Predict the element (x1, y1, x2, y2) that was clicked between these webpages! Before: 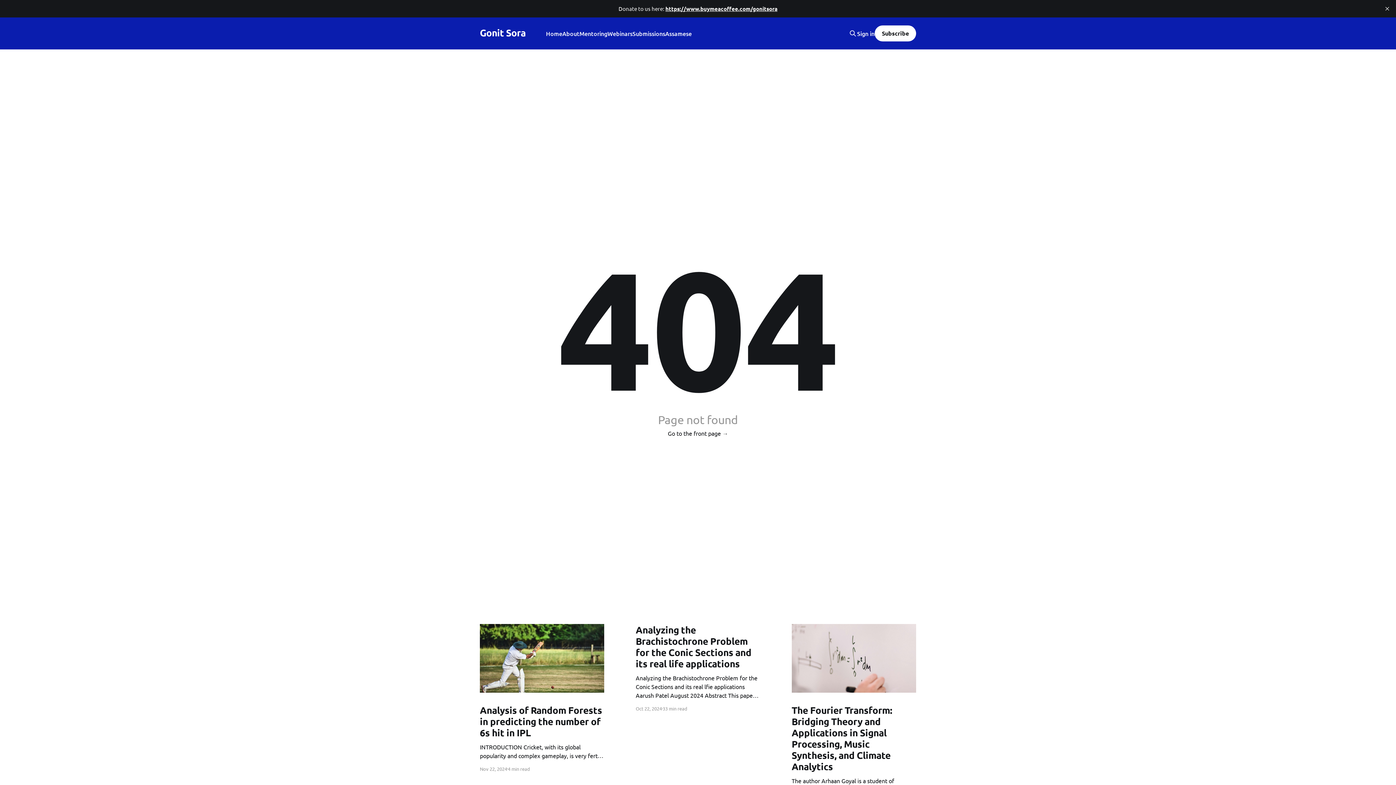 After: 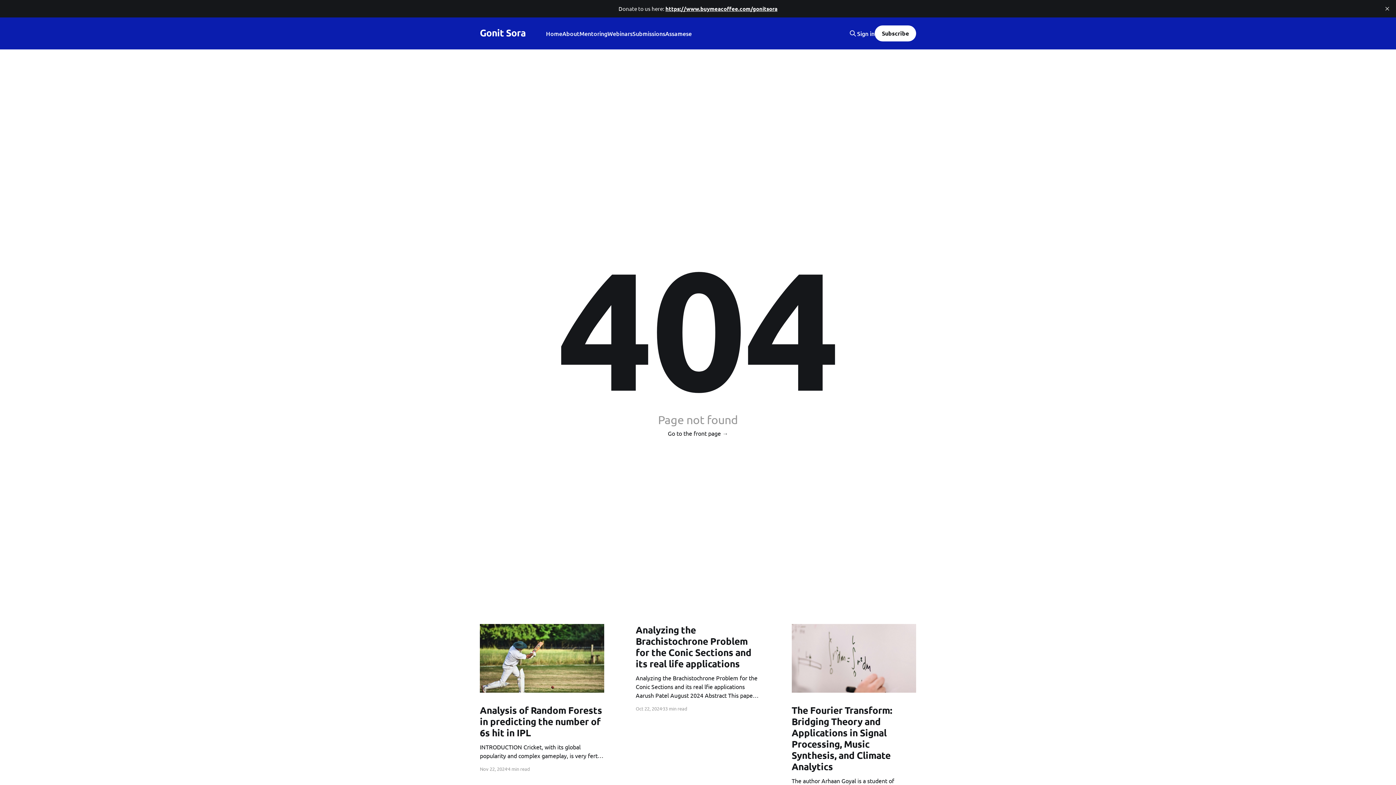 Action: label: Subscribe bbox: (874, 25, 916, 41)